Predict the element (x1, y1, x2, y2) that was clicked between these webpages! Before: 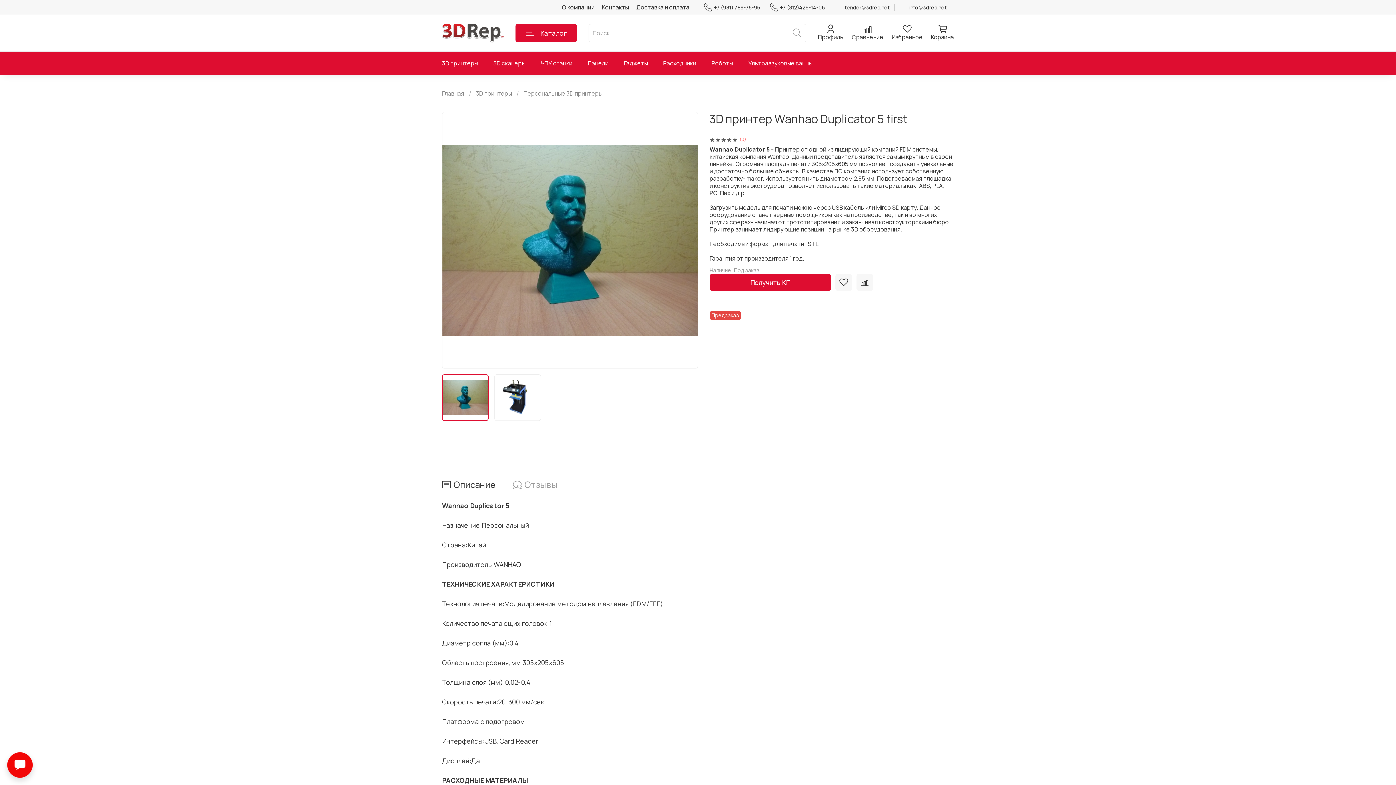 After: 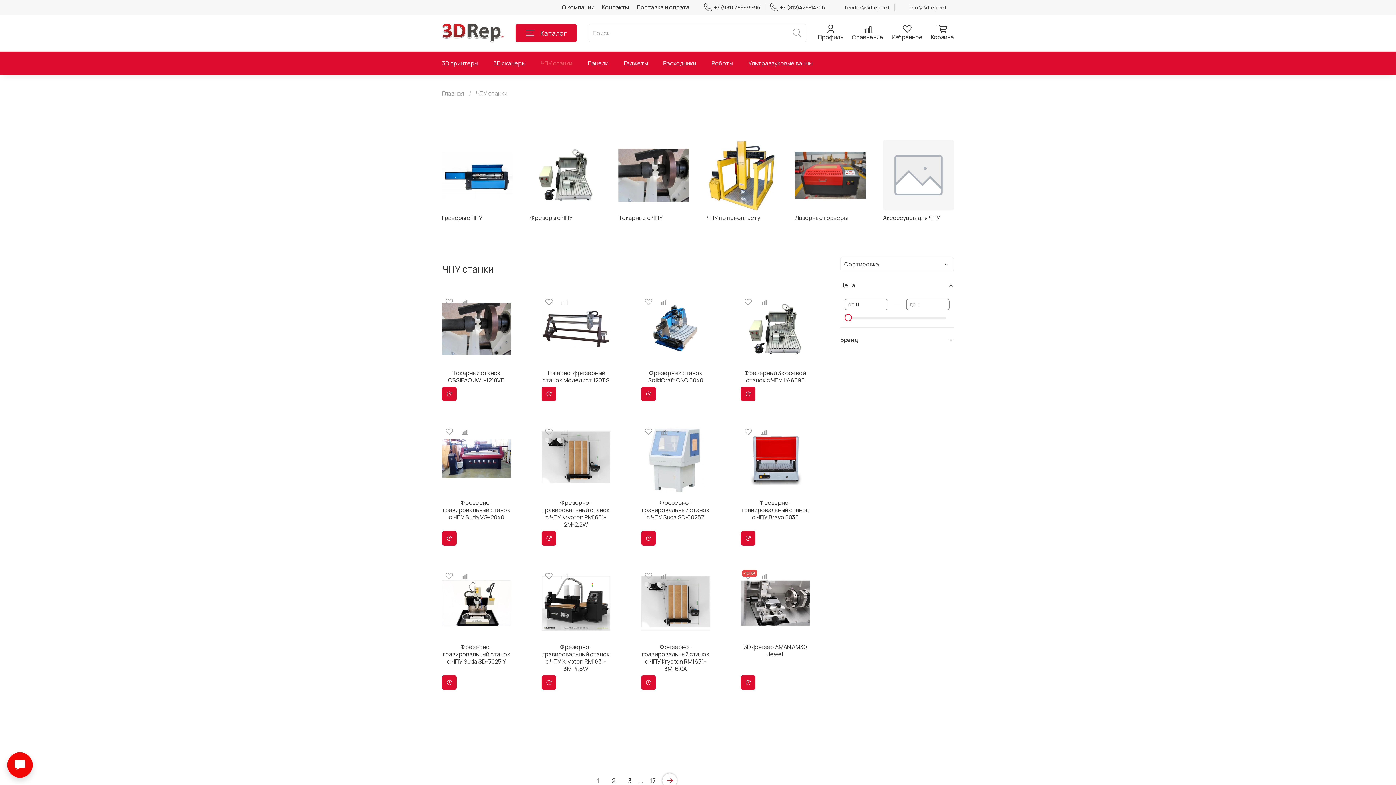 Action: bbox: (540, 57, 572, 69) label: ЧПУ станки